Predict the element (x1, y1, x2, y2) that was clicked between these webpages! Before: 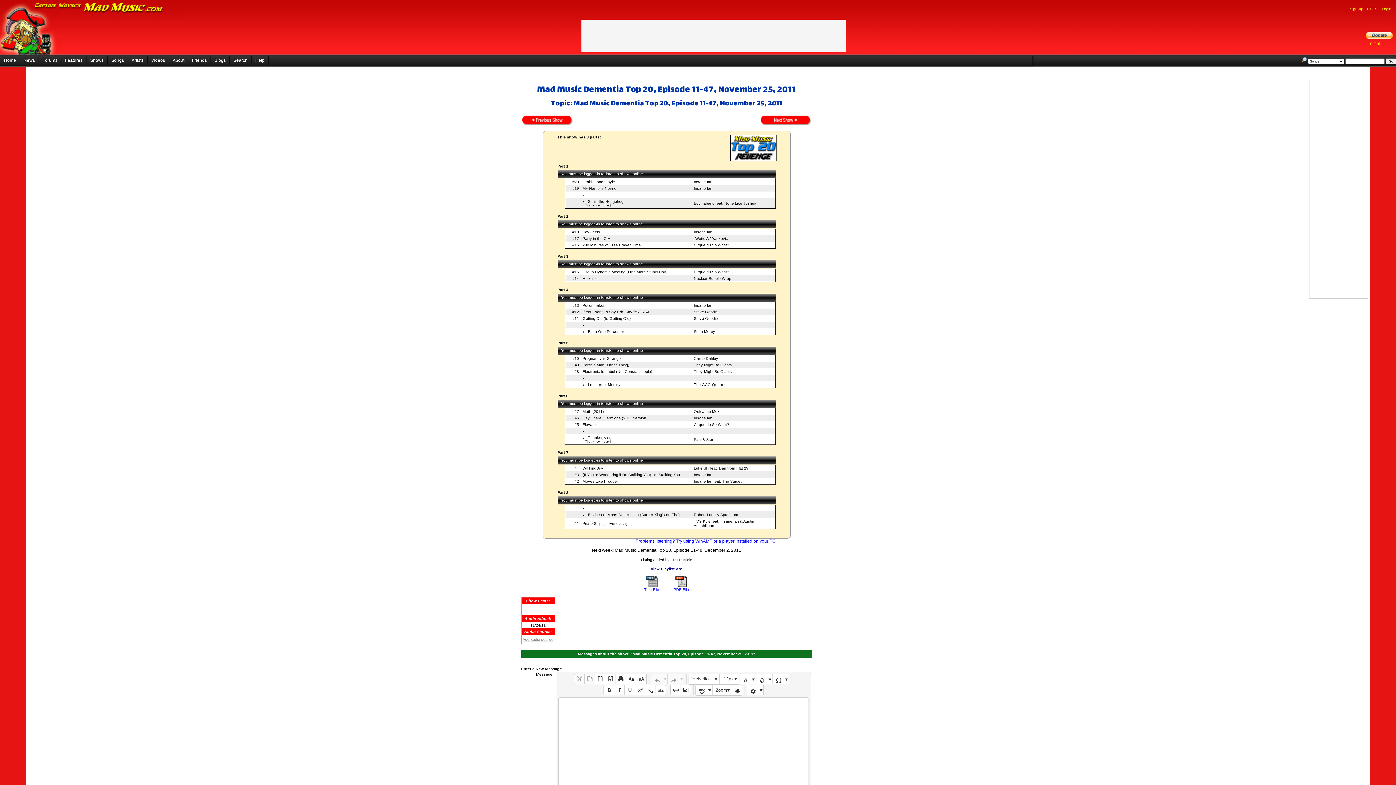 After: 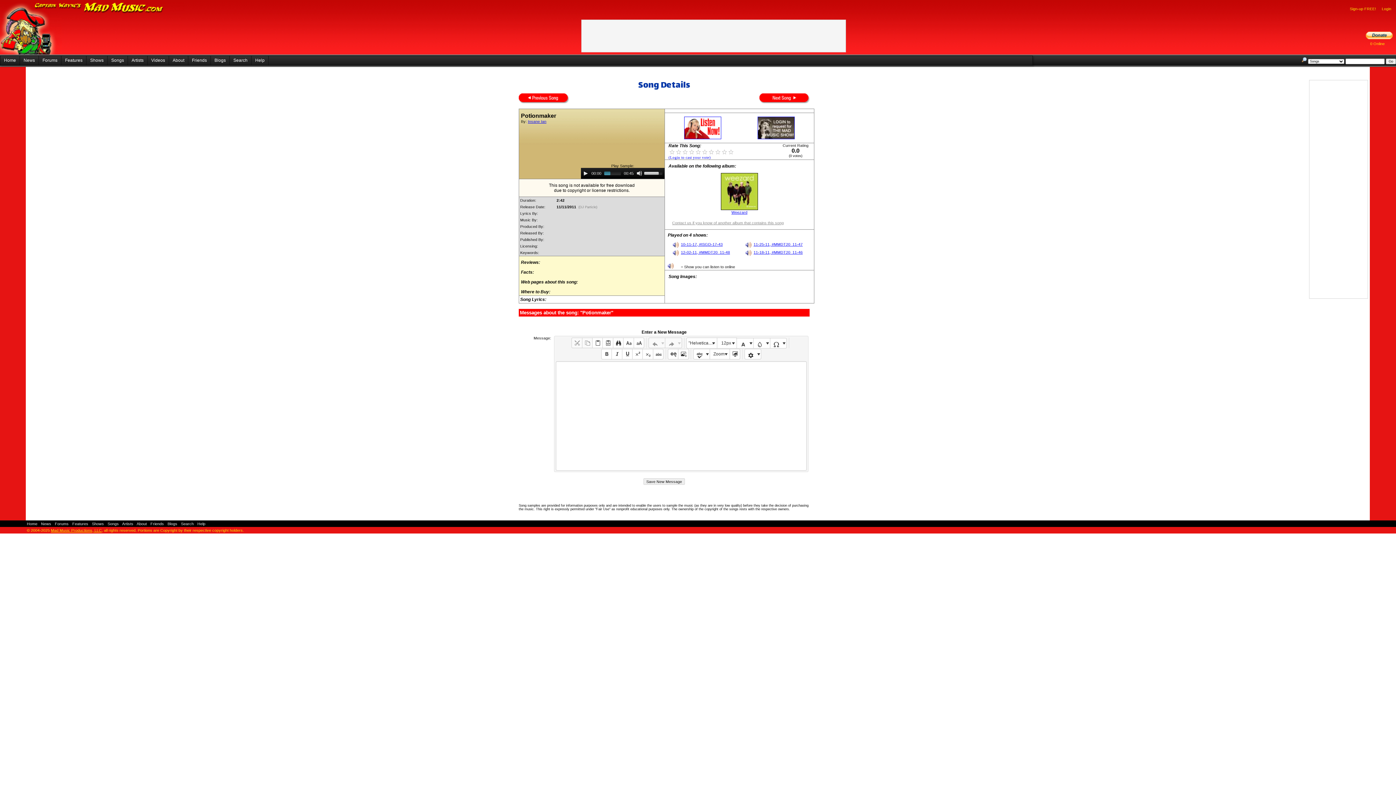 Action: label: Potionmaker bbox: (582, 303, 604, 307)